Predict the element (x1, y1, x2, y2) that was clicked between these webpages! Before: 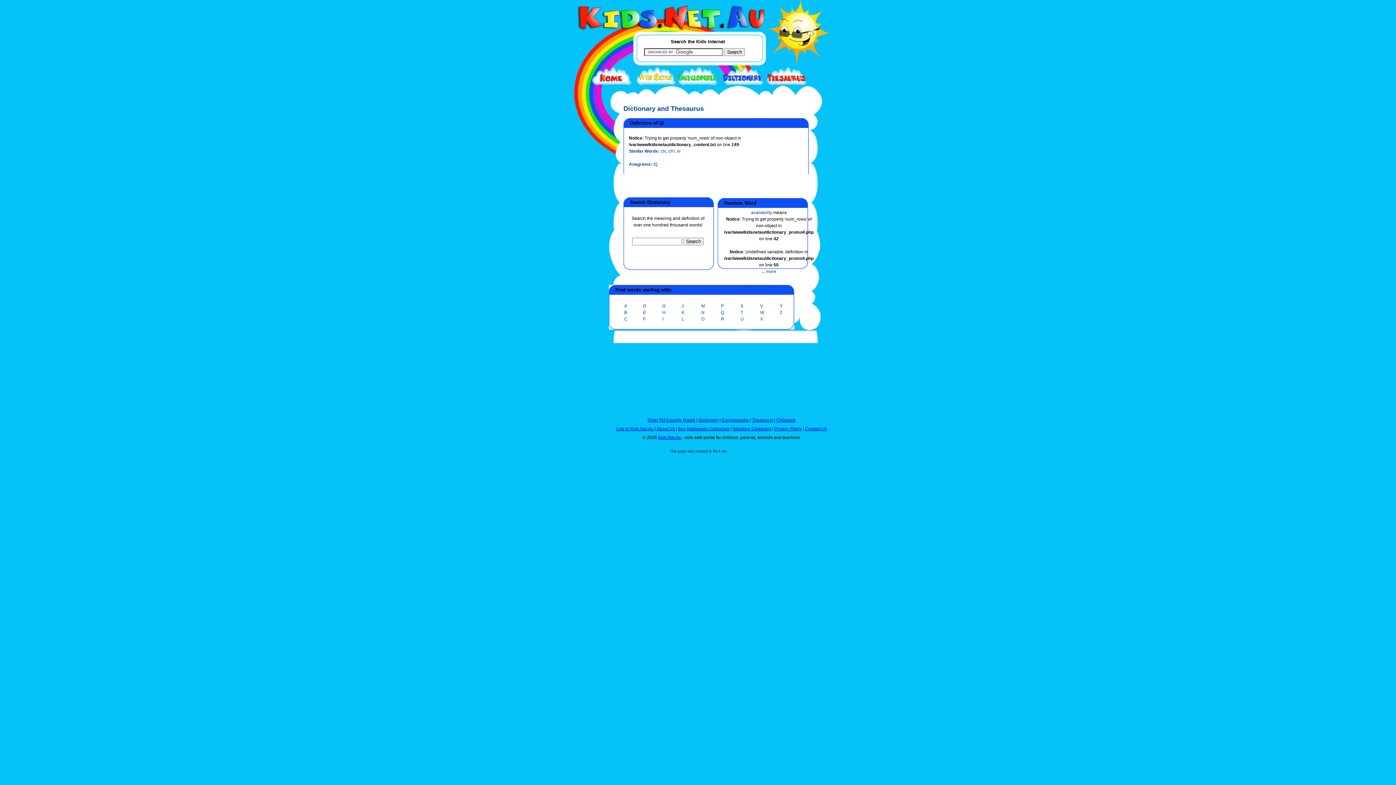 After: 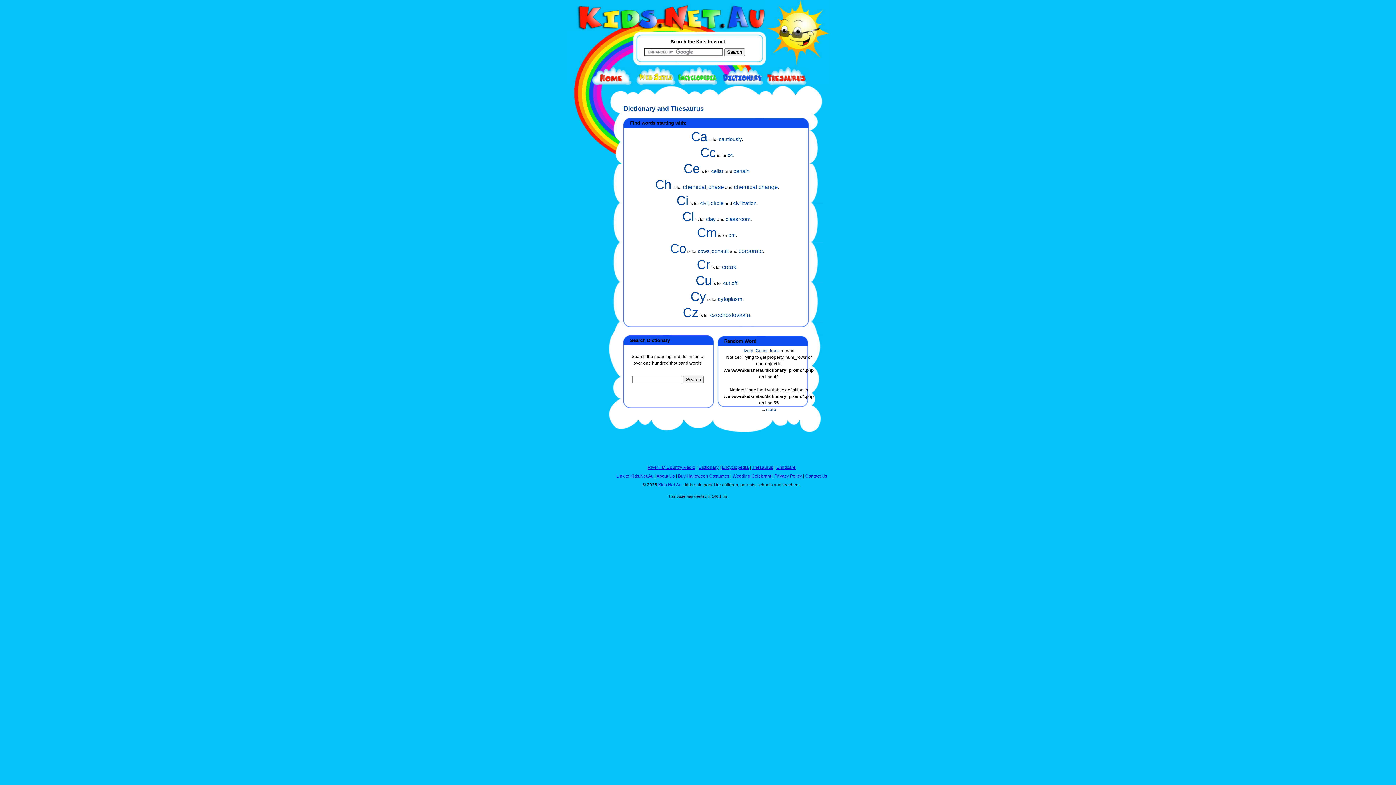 Action: bbox: (624, 316, 627, 321) label: C